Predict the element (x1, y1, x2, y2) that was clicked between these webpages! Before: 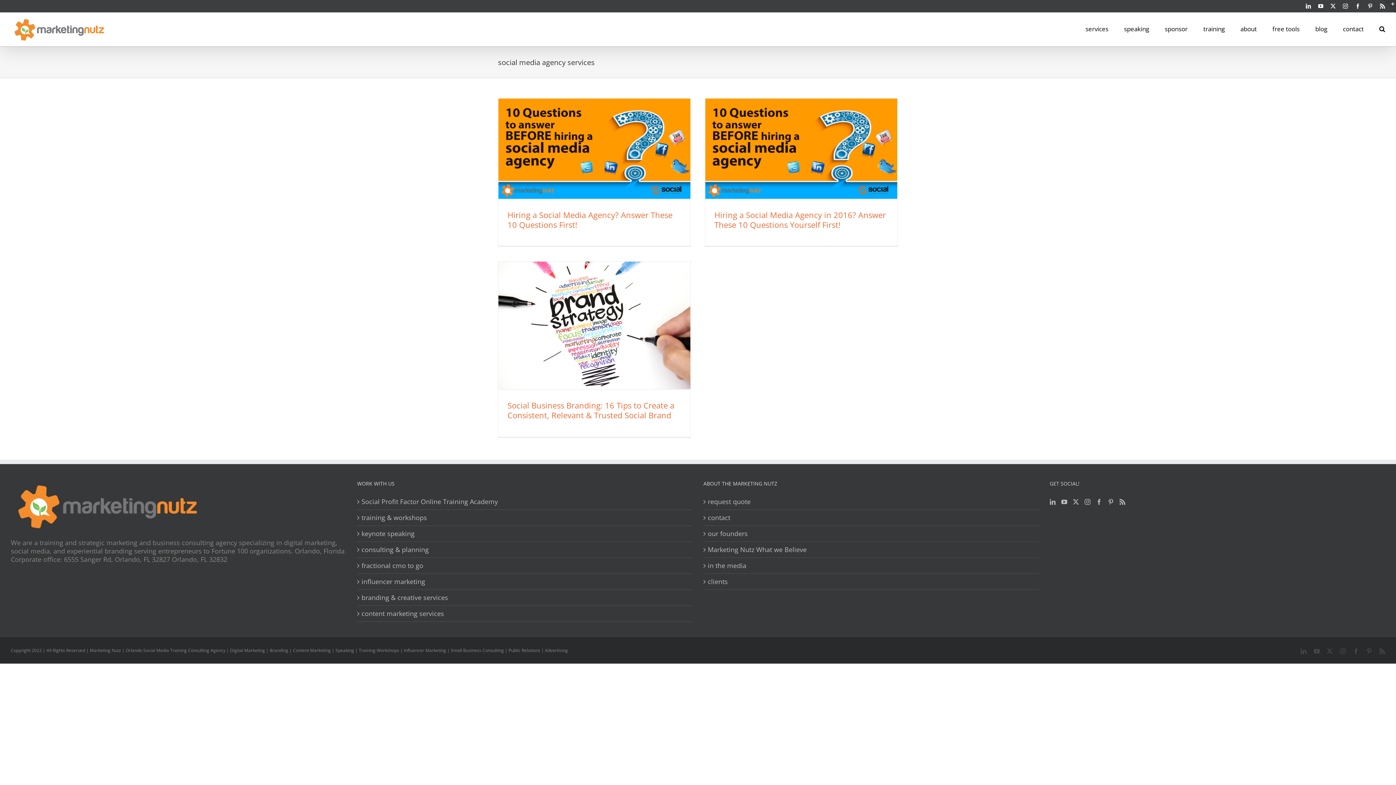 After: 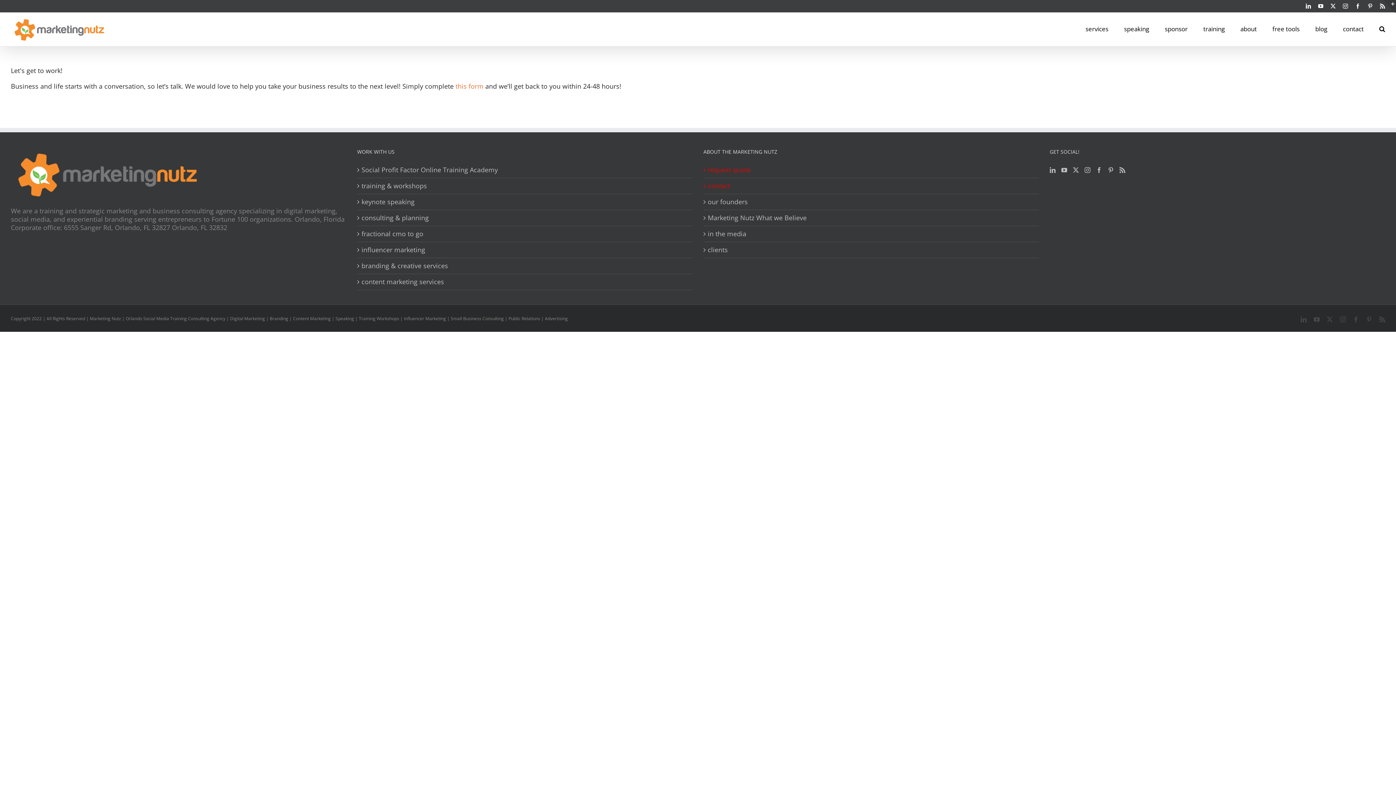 Action: bbox: (708, 513, 1035, 522) label: contact